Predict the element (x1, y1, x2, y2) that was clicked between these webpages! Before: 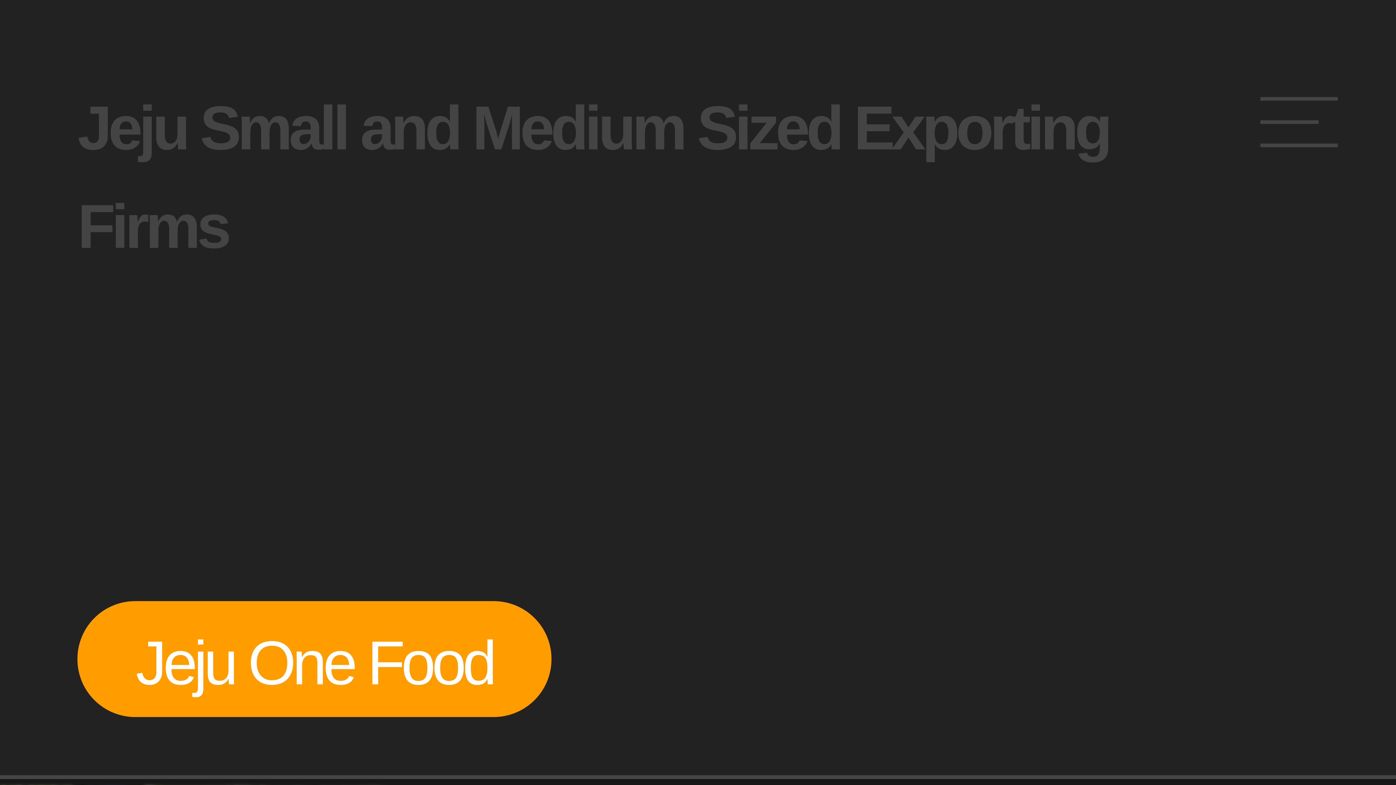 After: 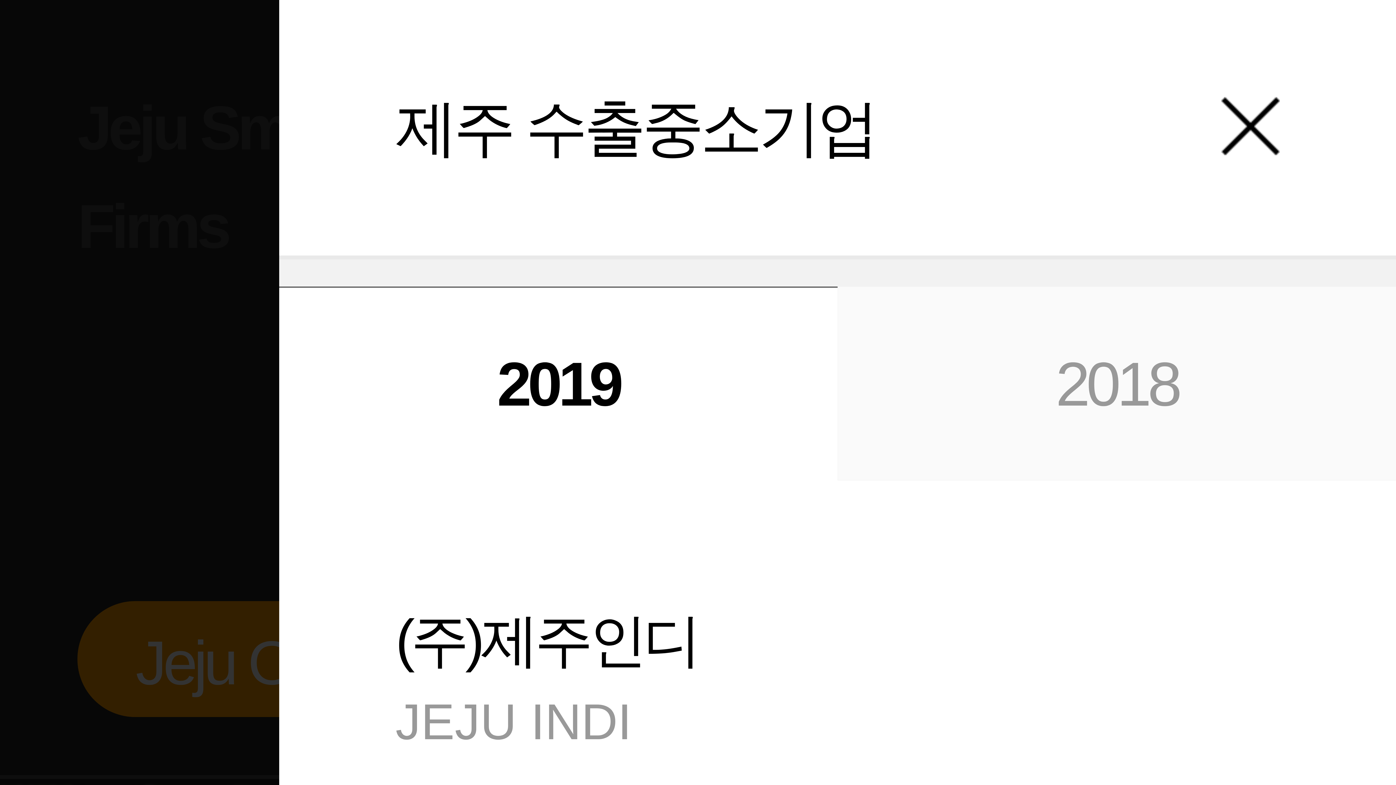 Action: label: 전체메뉴 열기 bbox: (1186, 0, 1396, 236)